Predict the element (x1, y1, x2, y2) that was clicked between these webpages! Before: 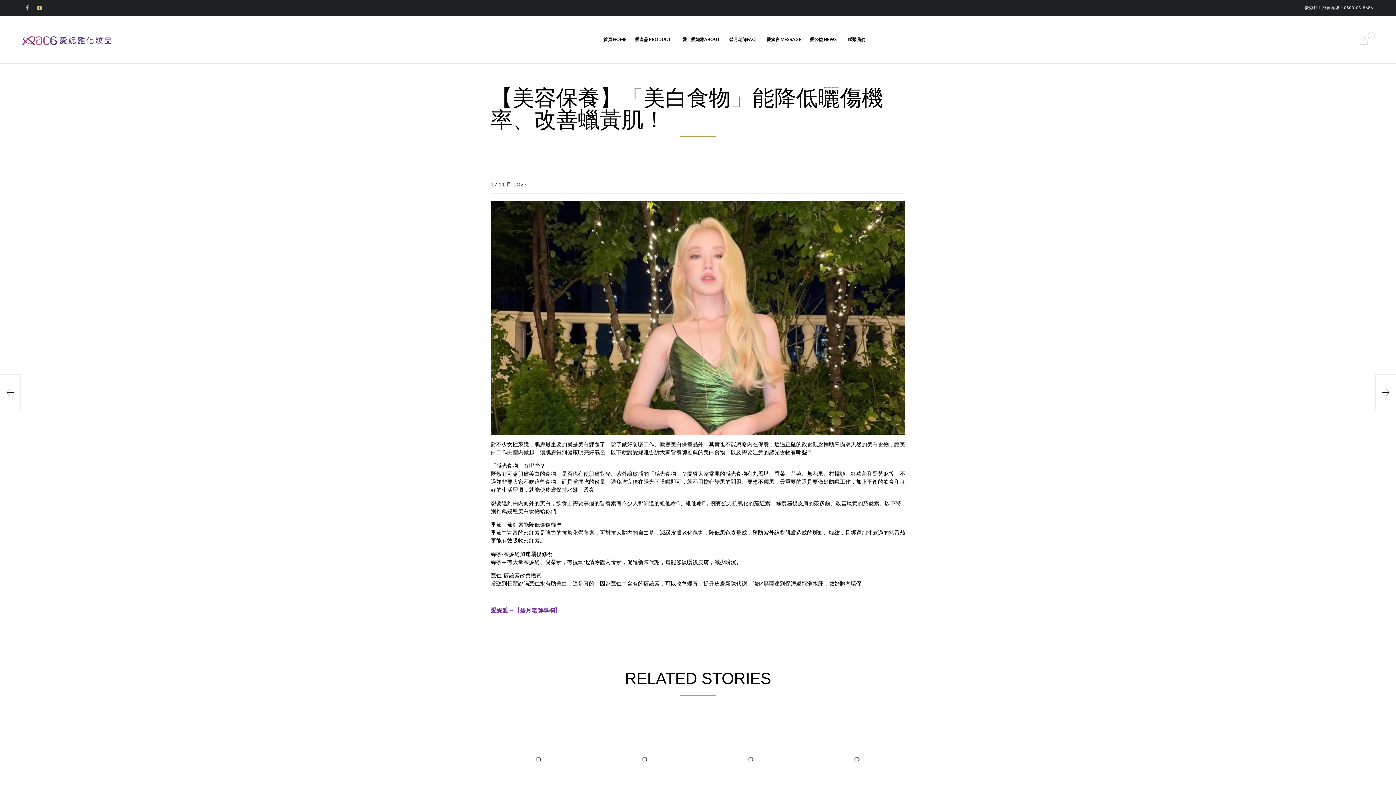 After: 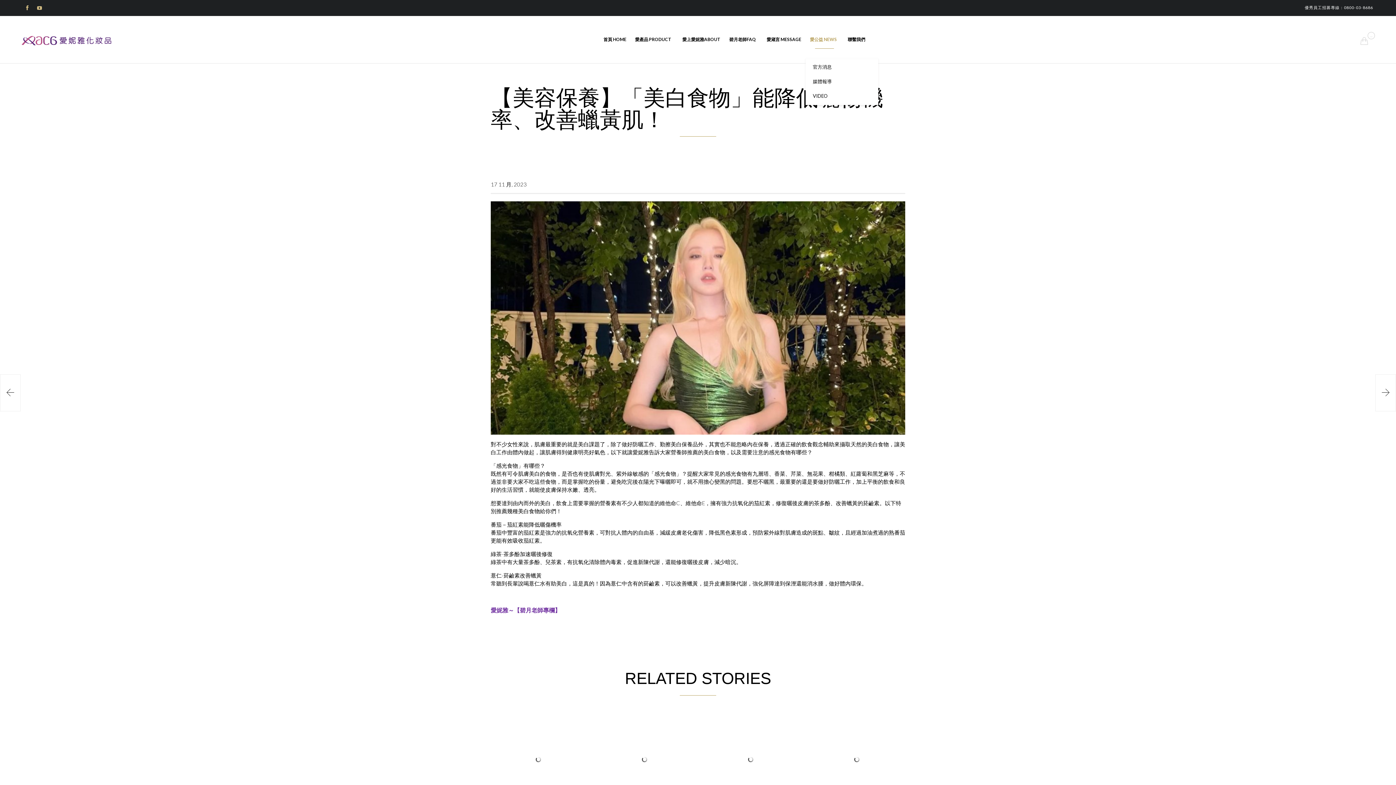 Action: label: 愛公益 NEWS bbox: (805, 21, 843, 57)